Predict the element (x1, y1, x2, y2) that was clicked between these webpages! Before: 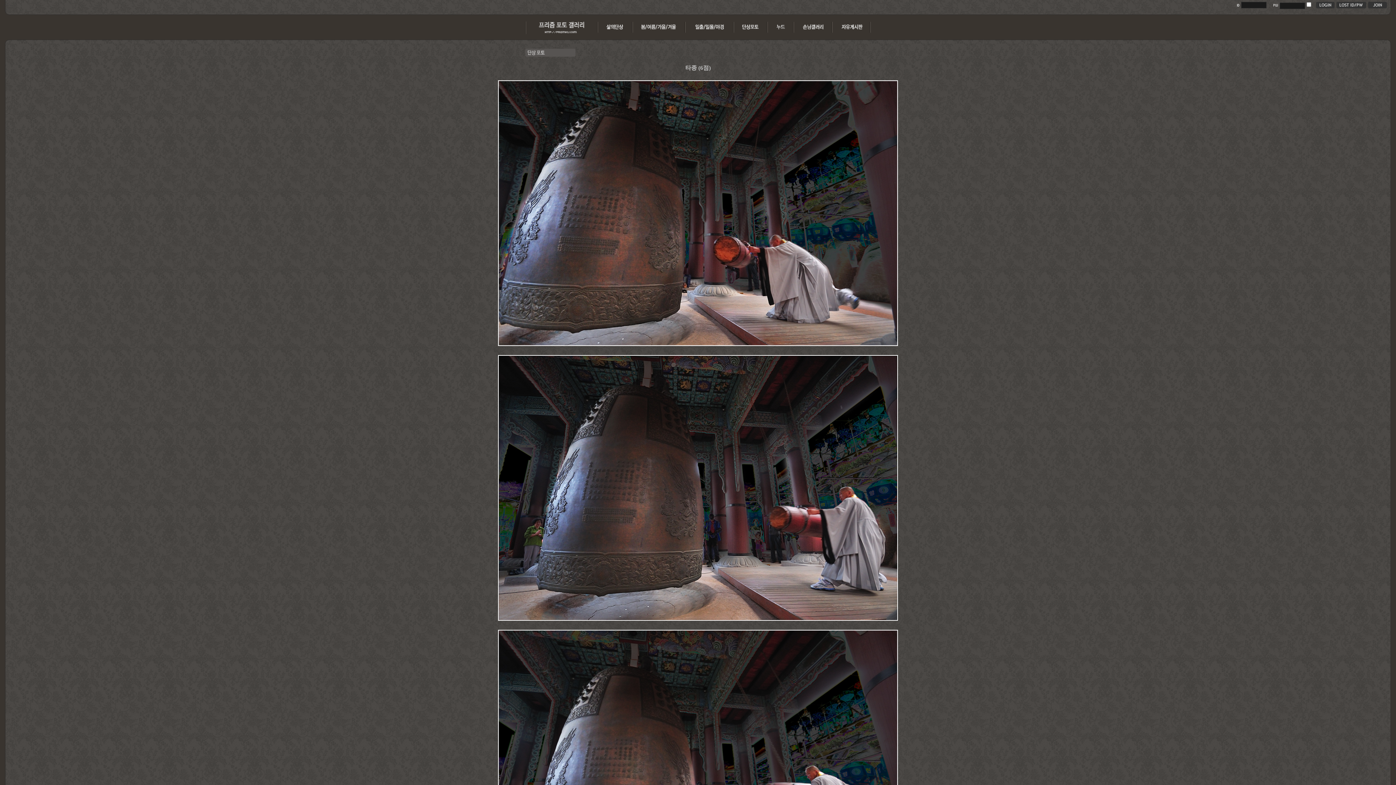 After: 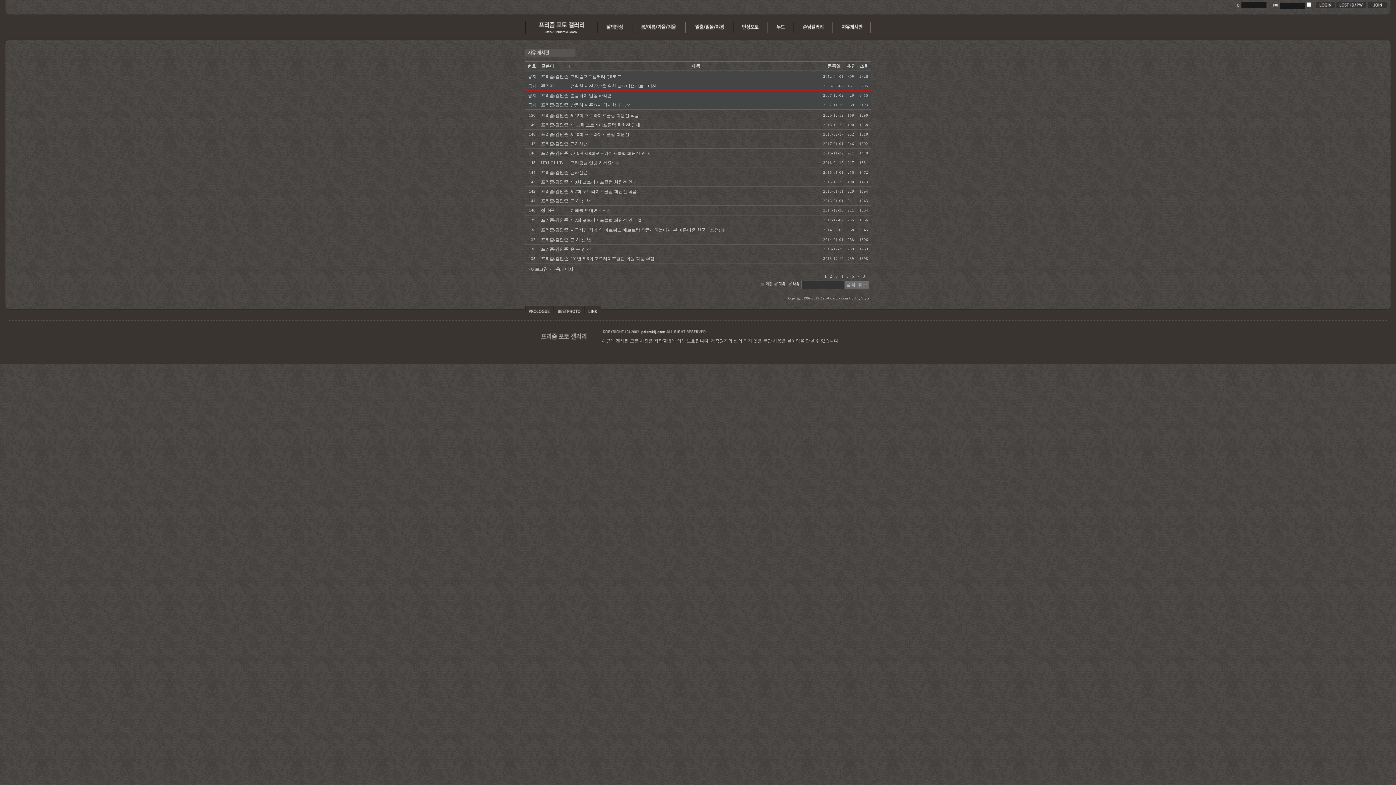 Action: bbox: (832, 30, 870, 35)